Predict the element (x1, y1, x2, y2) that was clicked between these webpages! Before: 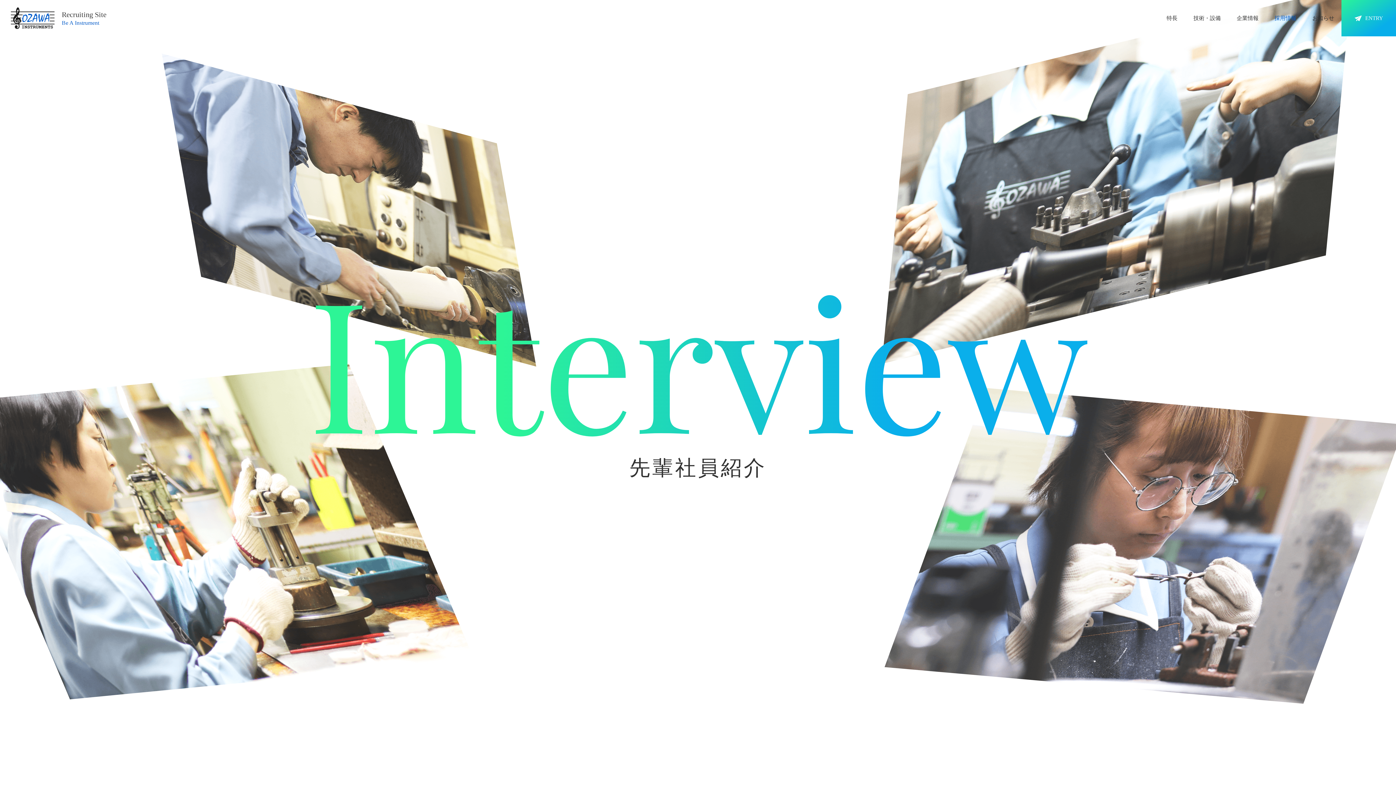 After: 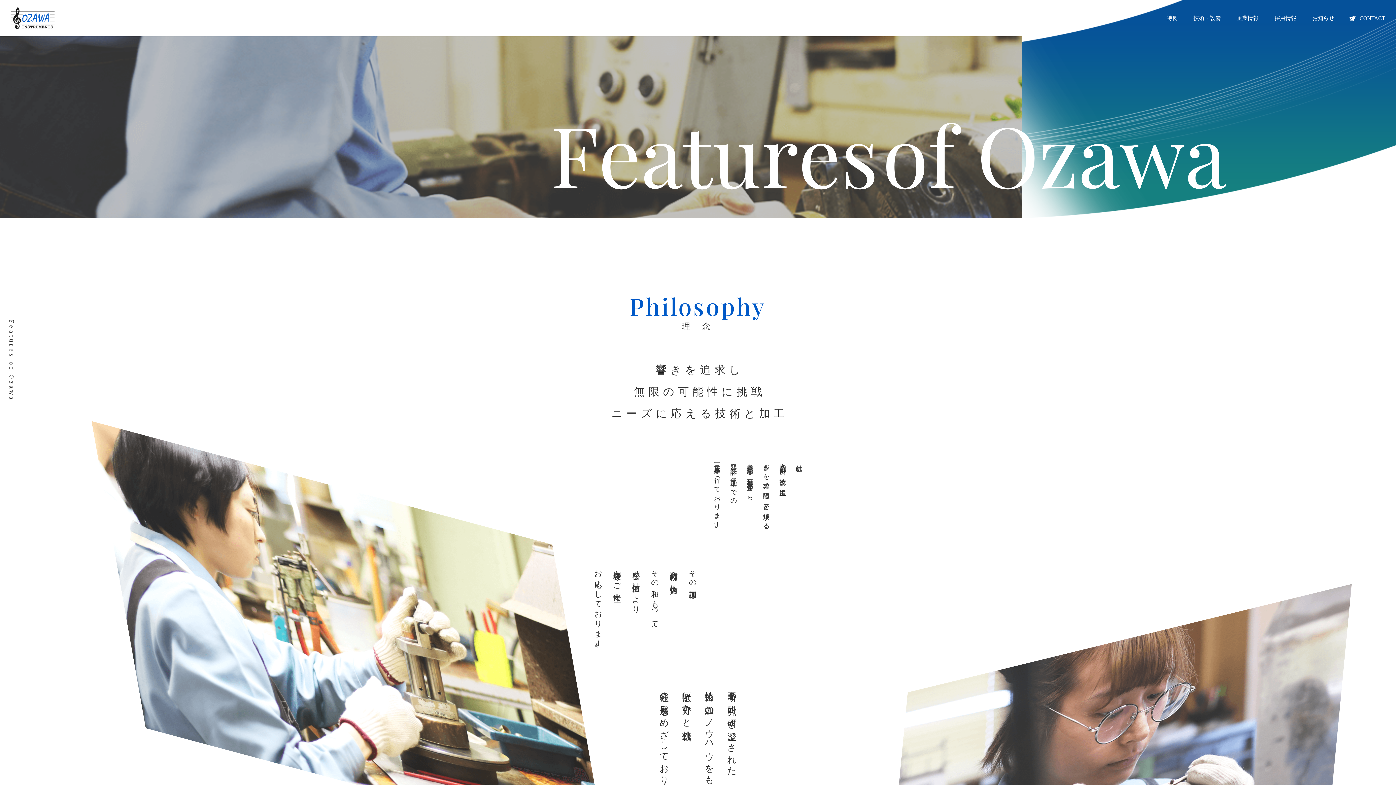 Action: bbox: (1159, 0, 1185, 36) label: 特長